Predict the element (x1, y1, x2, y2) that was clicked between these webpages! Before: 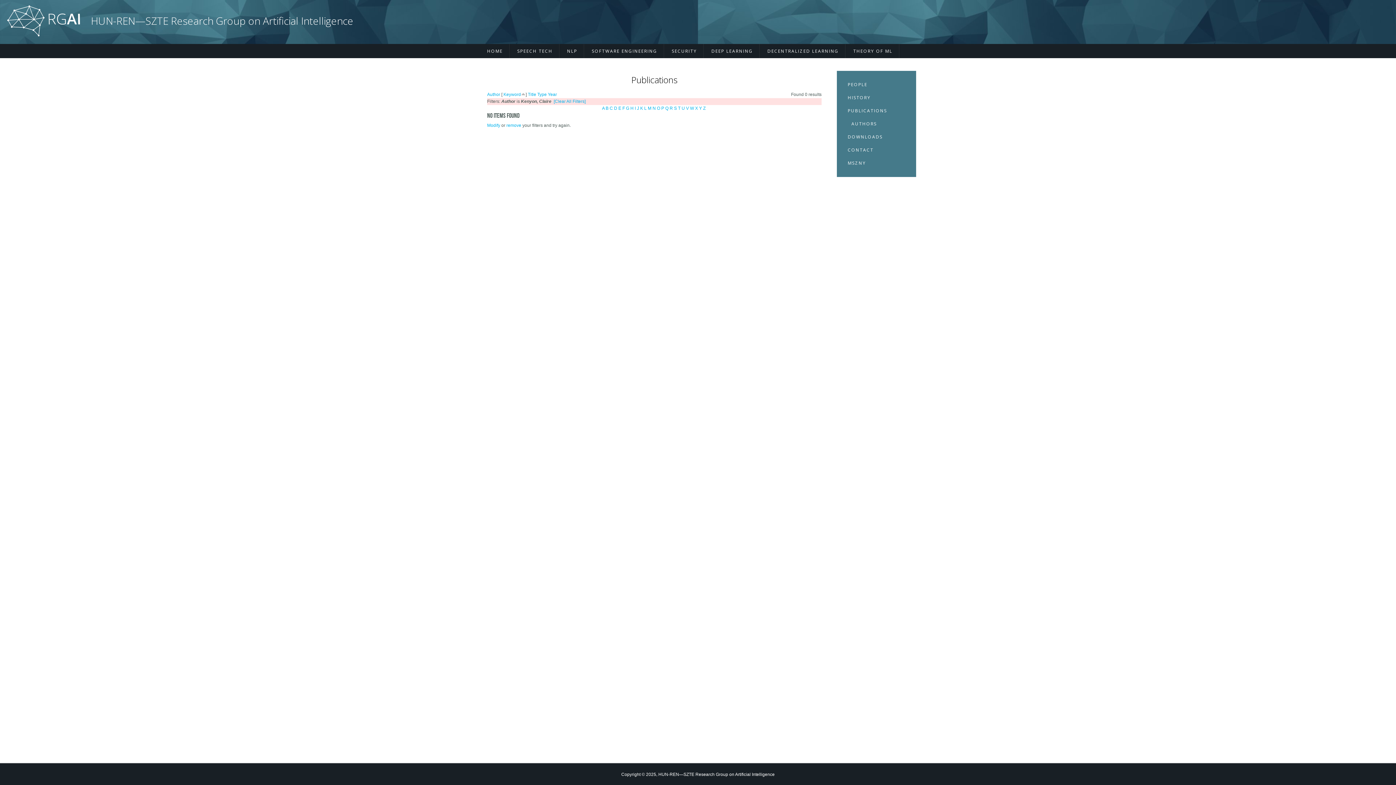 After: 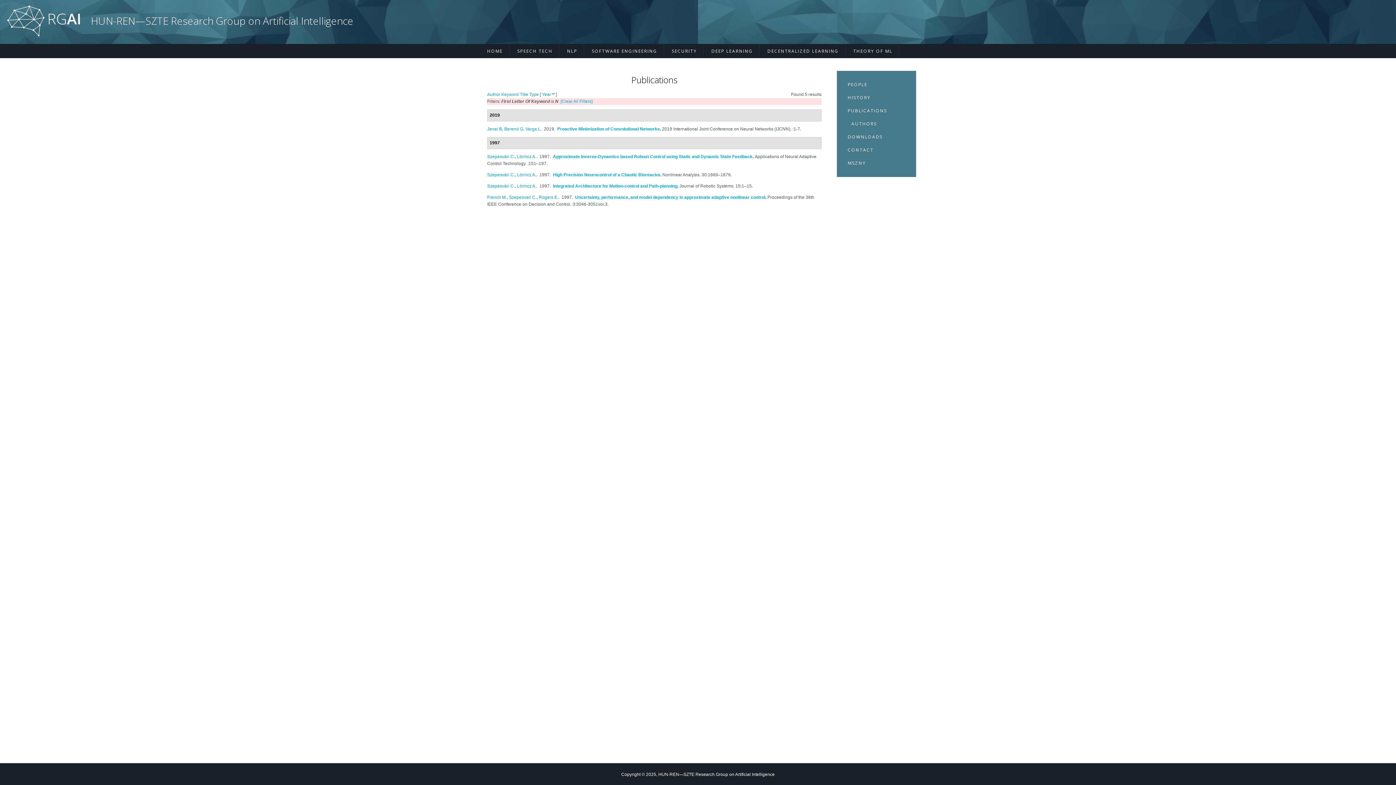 Action: label: N bbox: (652, 105, 656, 111)